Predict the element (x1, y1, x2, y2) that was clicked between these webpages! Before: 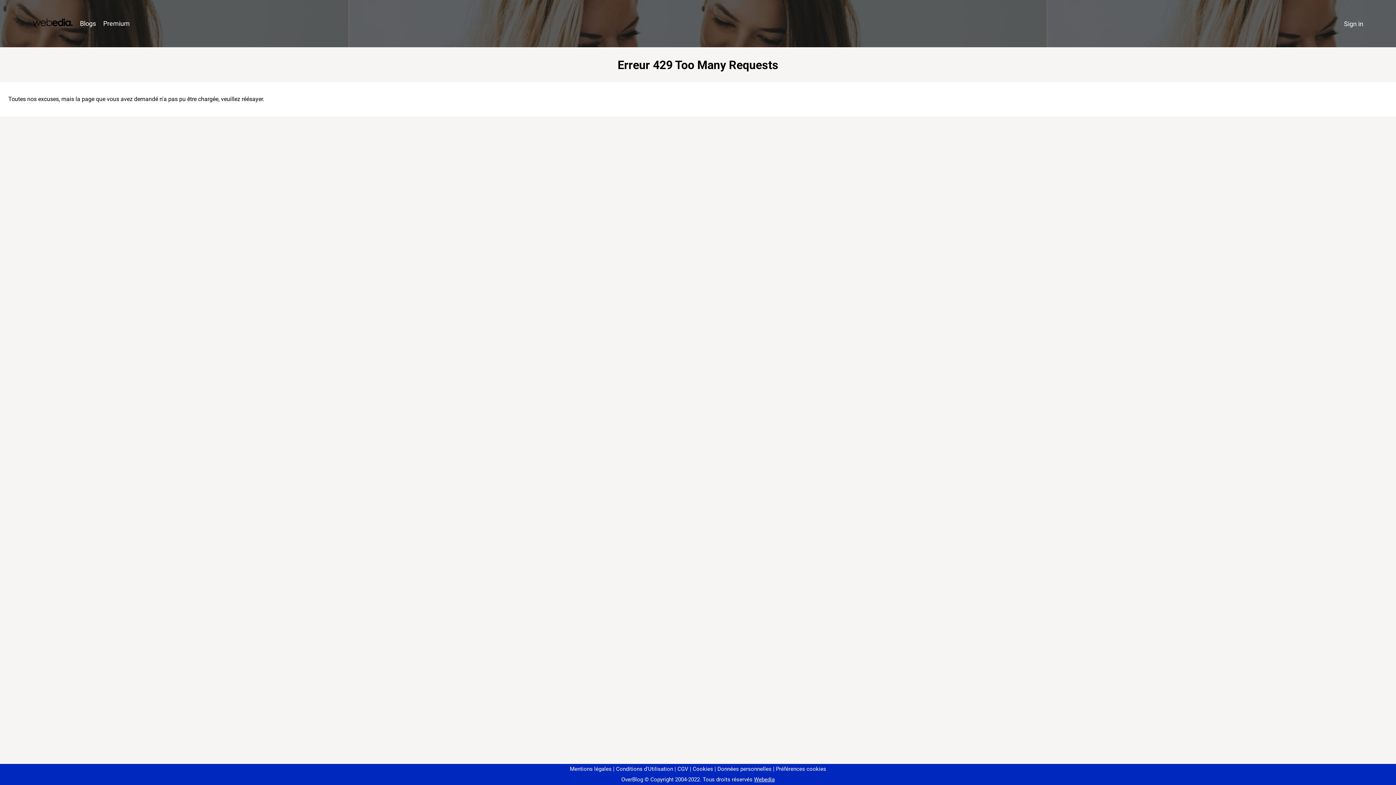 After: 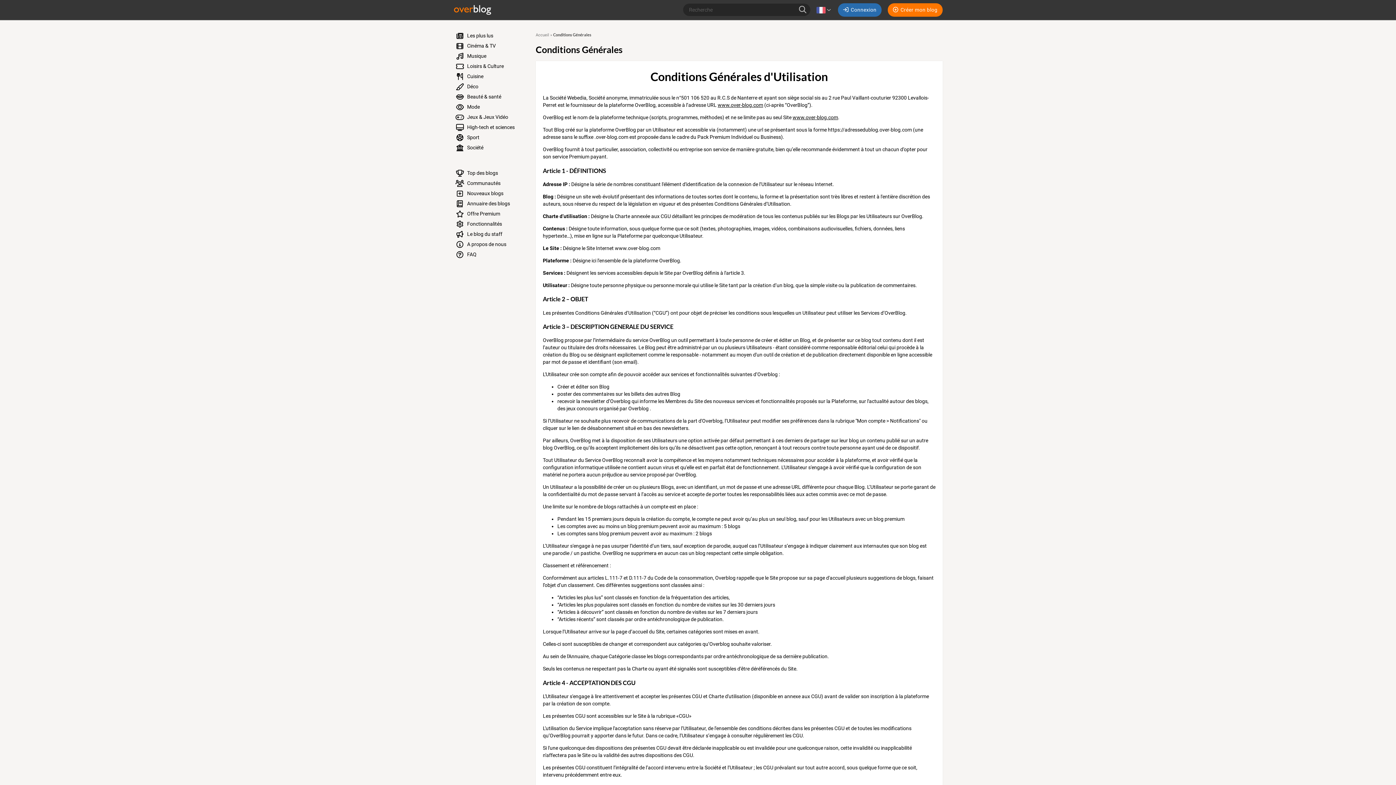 Action: label: Conditions d'Utilisation bbox: (613, 766, 673, 772)